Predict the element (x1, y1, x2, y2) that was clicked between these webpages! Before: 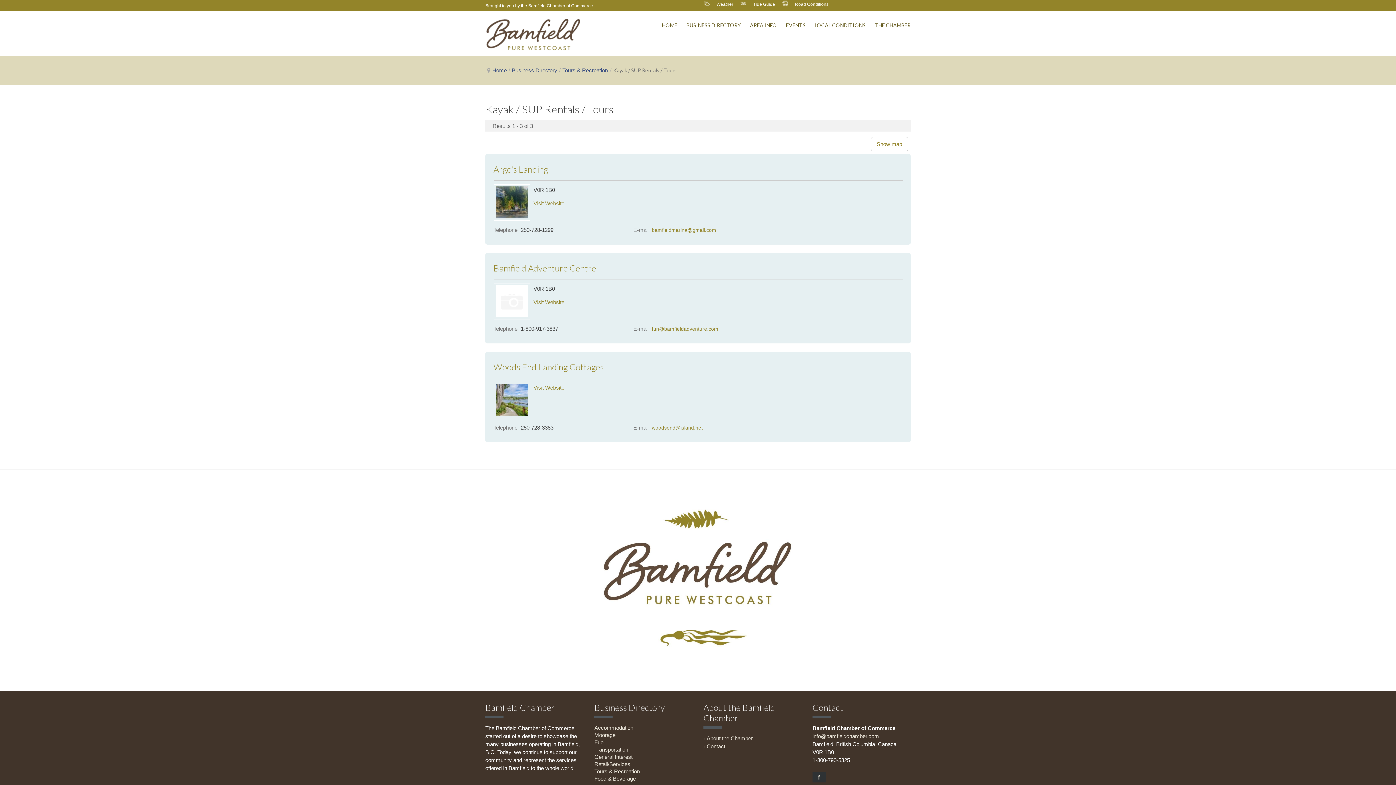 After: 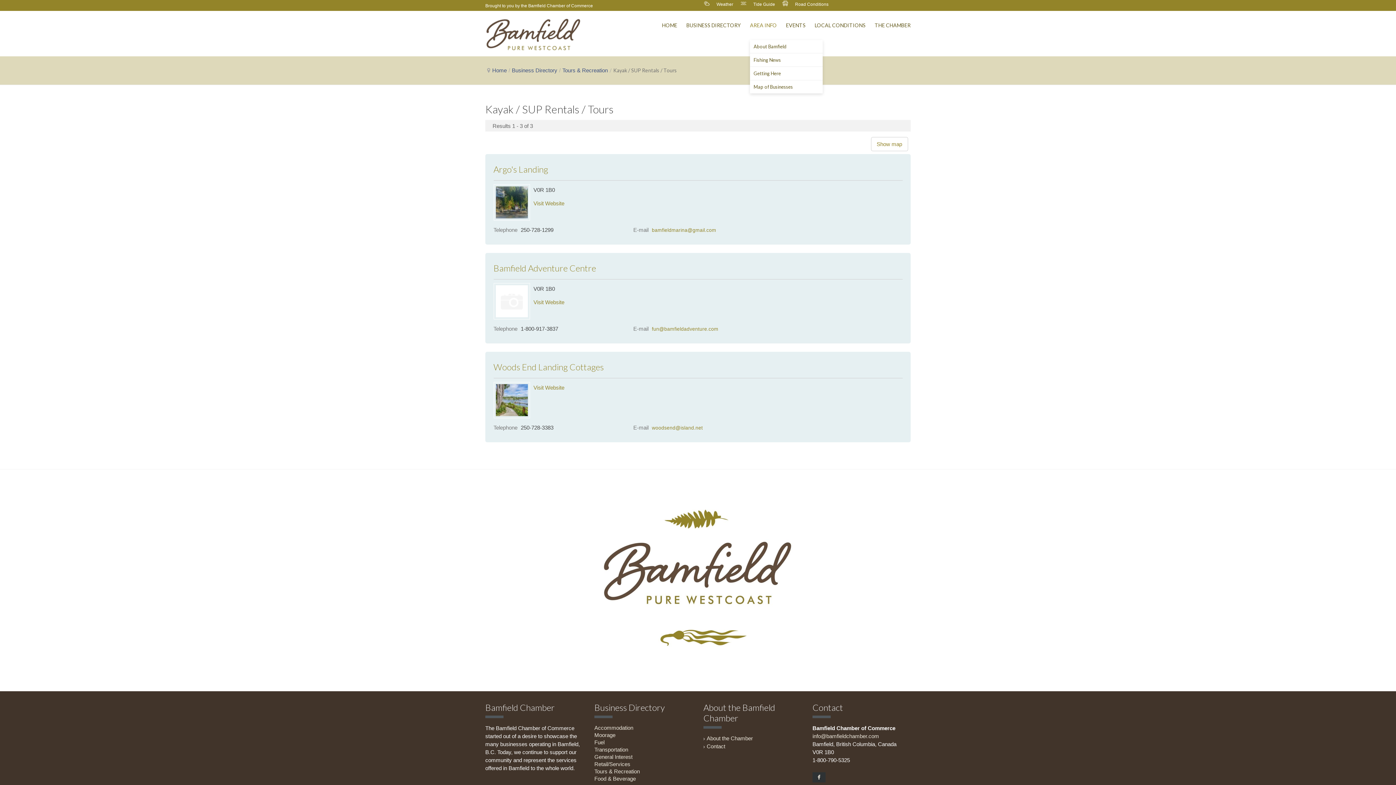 Action: label: AREA INFO bbox: (750, 10, 777, 40)